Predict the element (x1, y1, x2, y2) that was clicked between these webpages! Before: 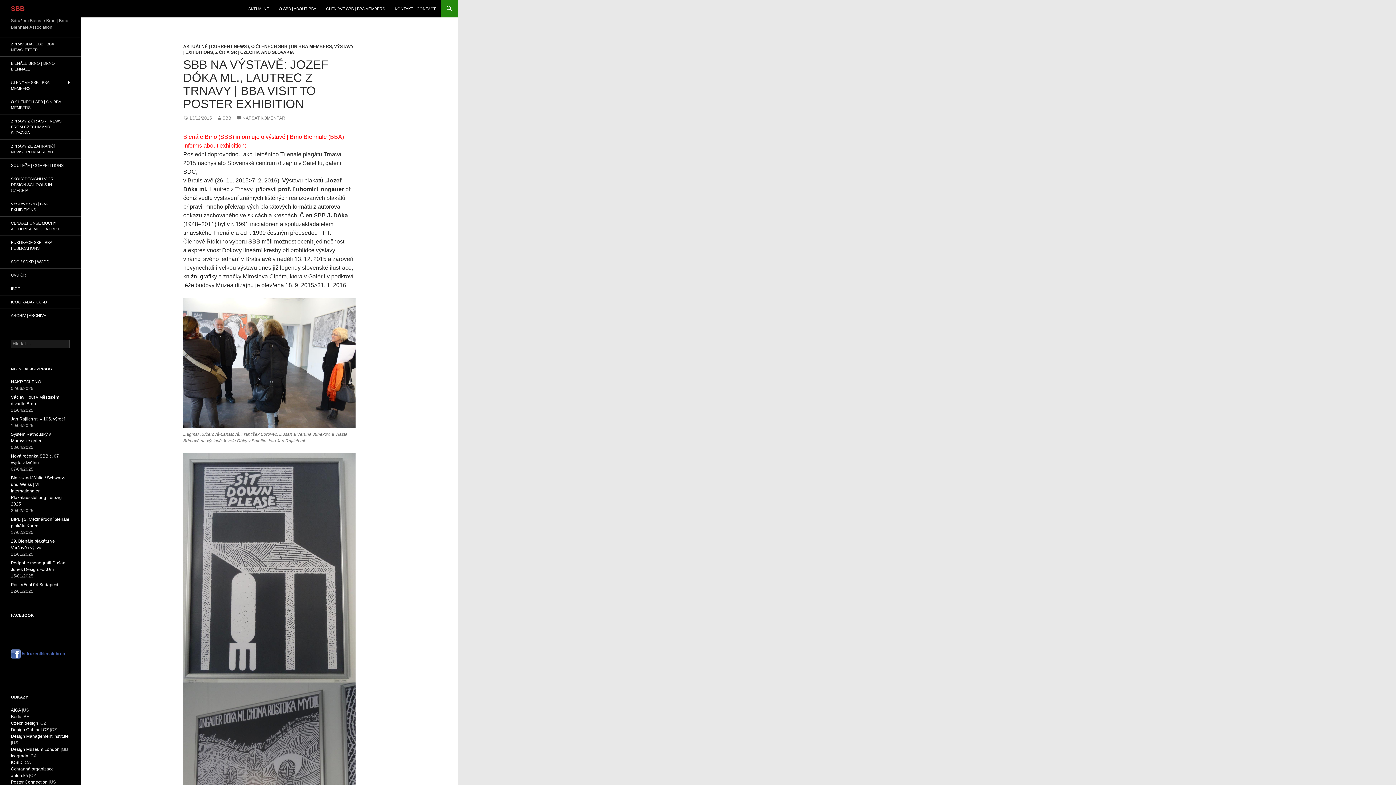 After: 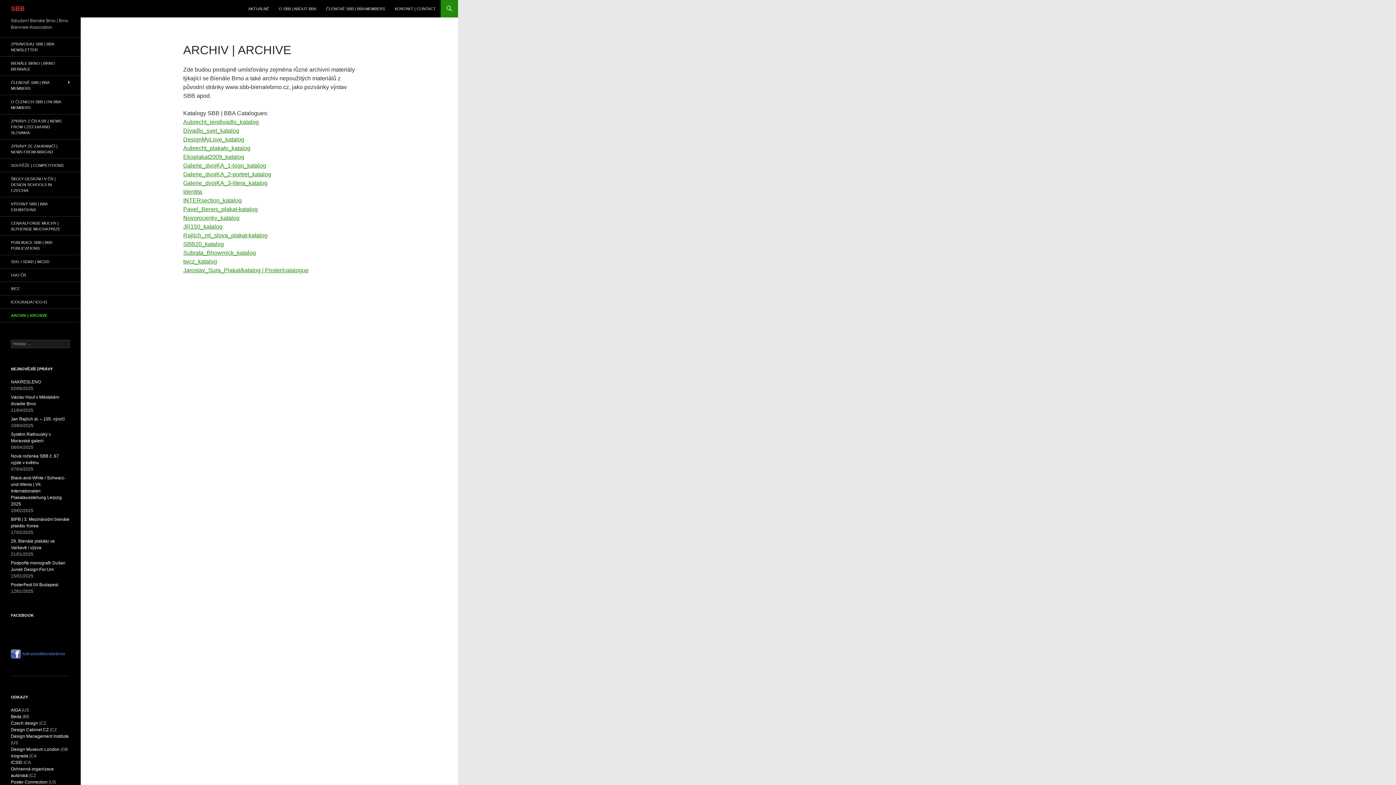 Action: label: ARCHIV | ARCHIVE bbox: (0, 309, 80, 322)